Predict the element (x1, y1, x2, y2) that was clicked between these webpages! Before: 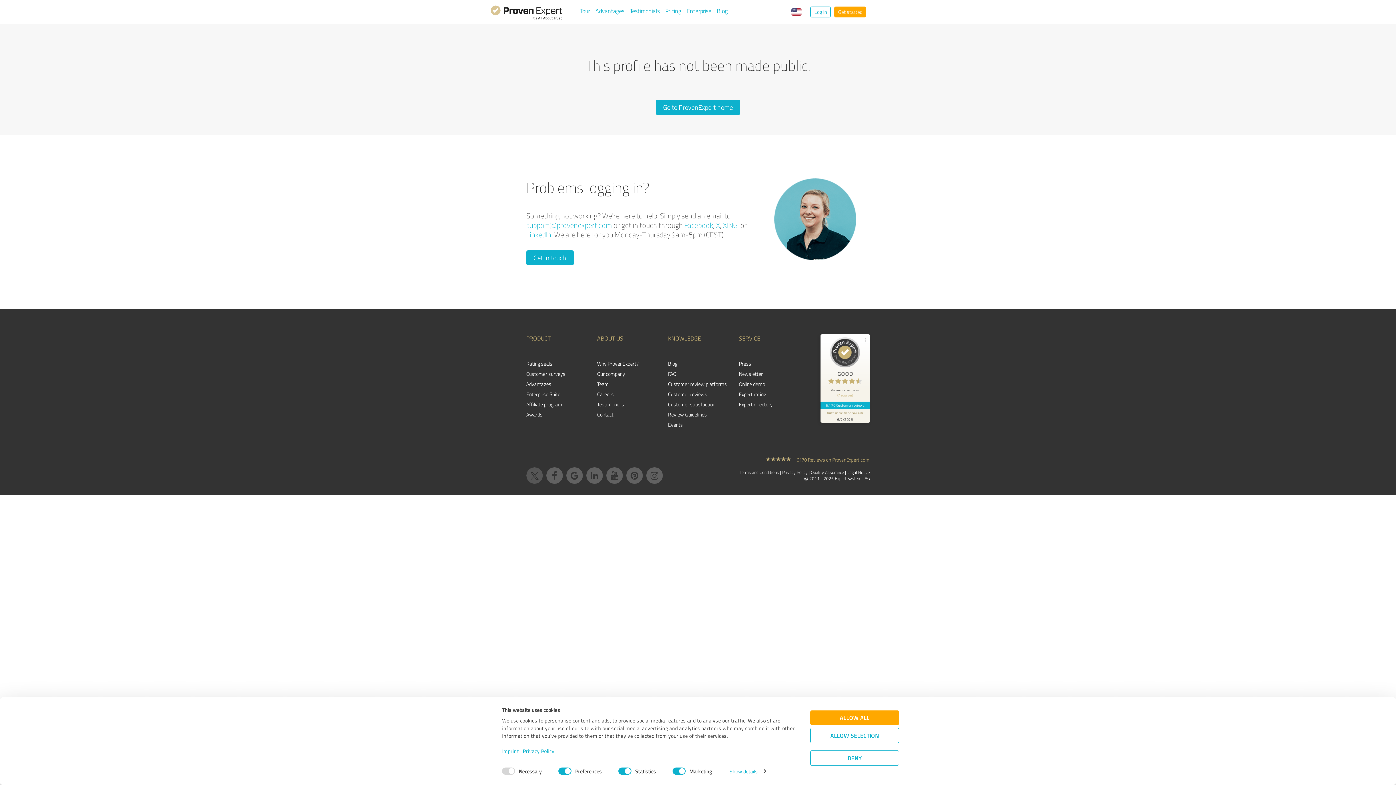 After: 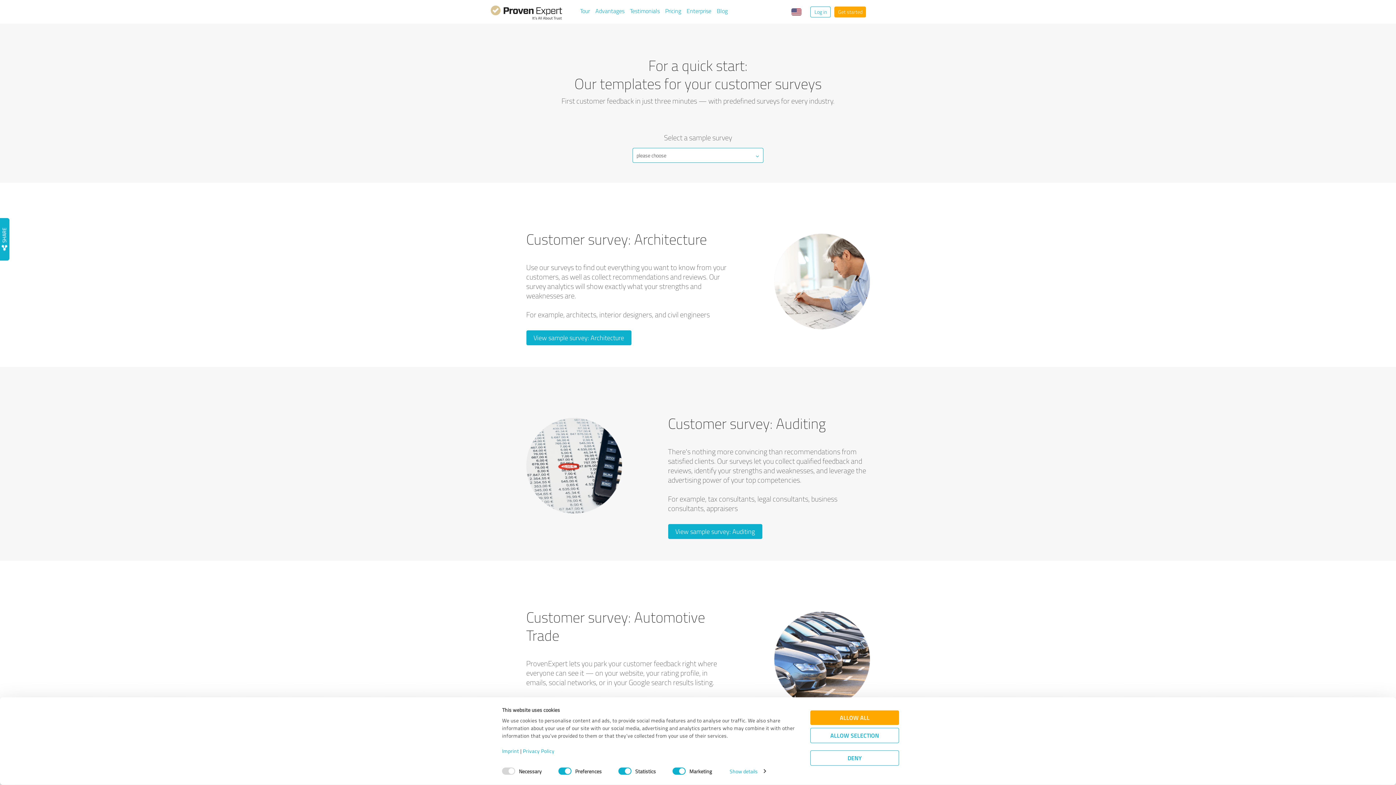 Action: bbox: (526, 369, 586, 379) label: Customer surveys